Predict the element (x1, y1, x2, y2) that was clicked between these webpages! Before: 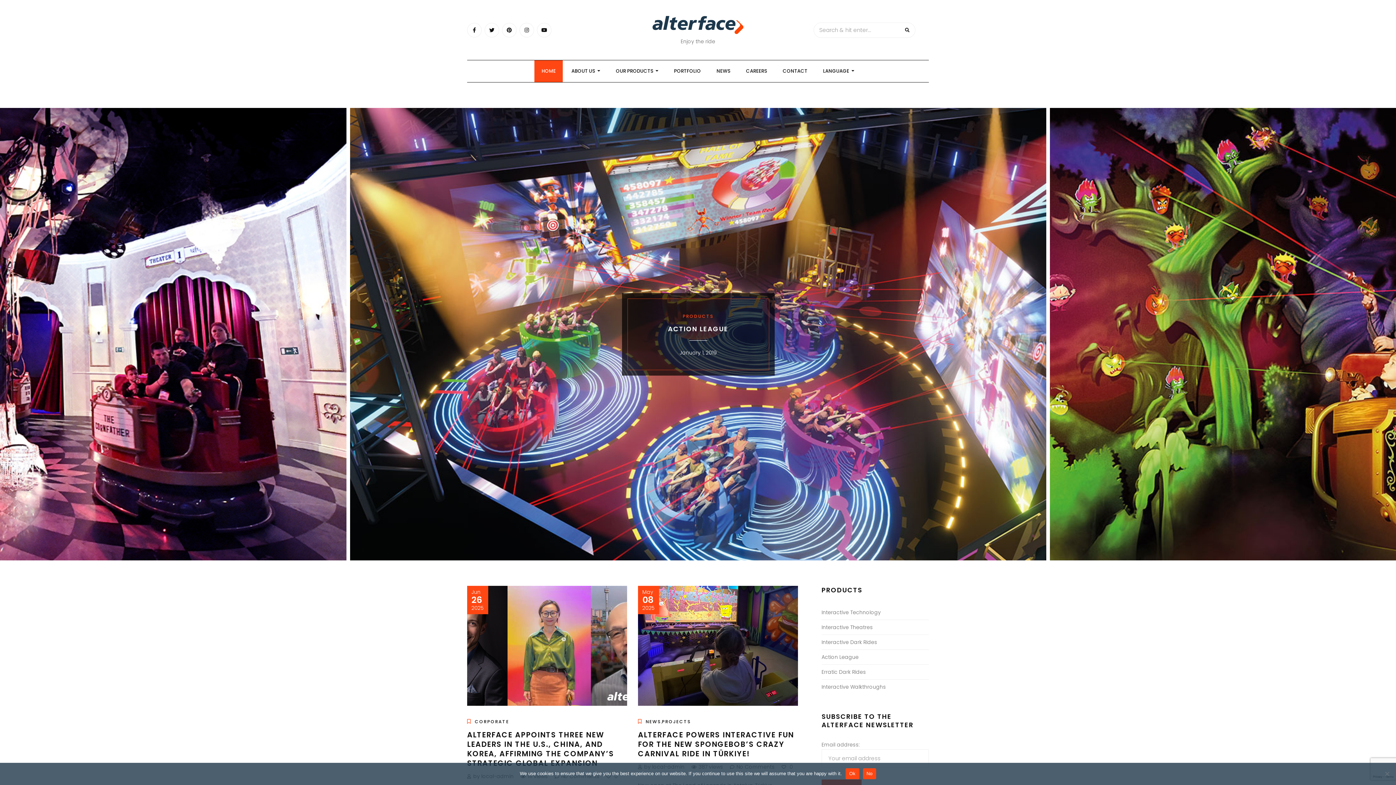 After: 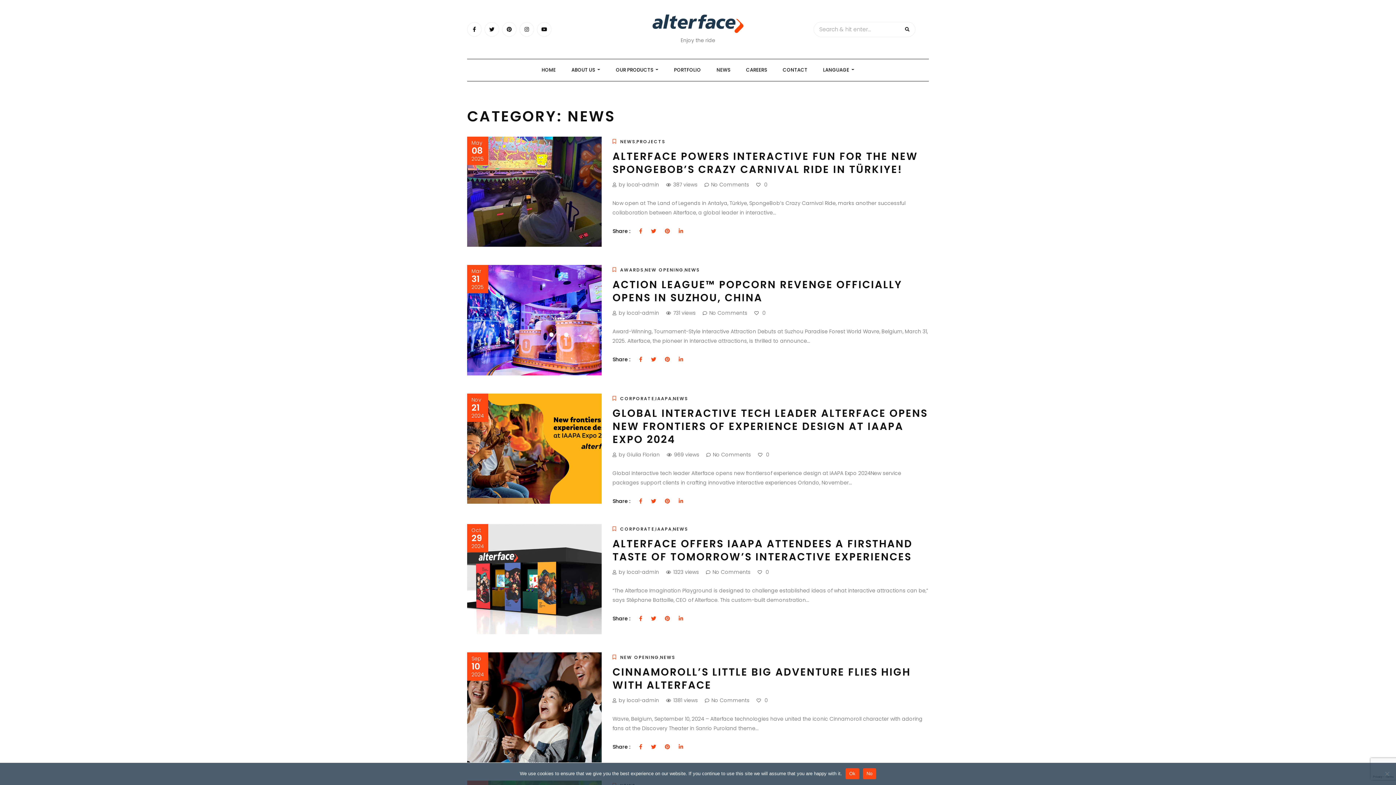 Action: bbox: (709, 60, 737, 82) label: NEWS